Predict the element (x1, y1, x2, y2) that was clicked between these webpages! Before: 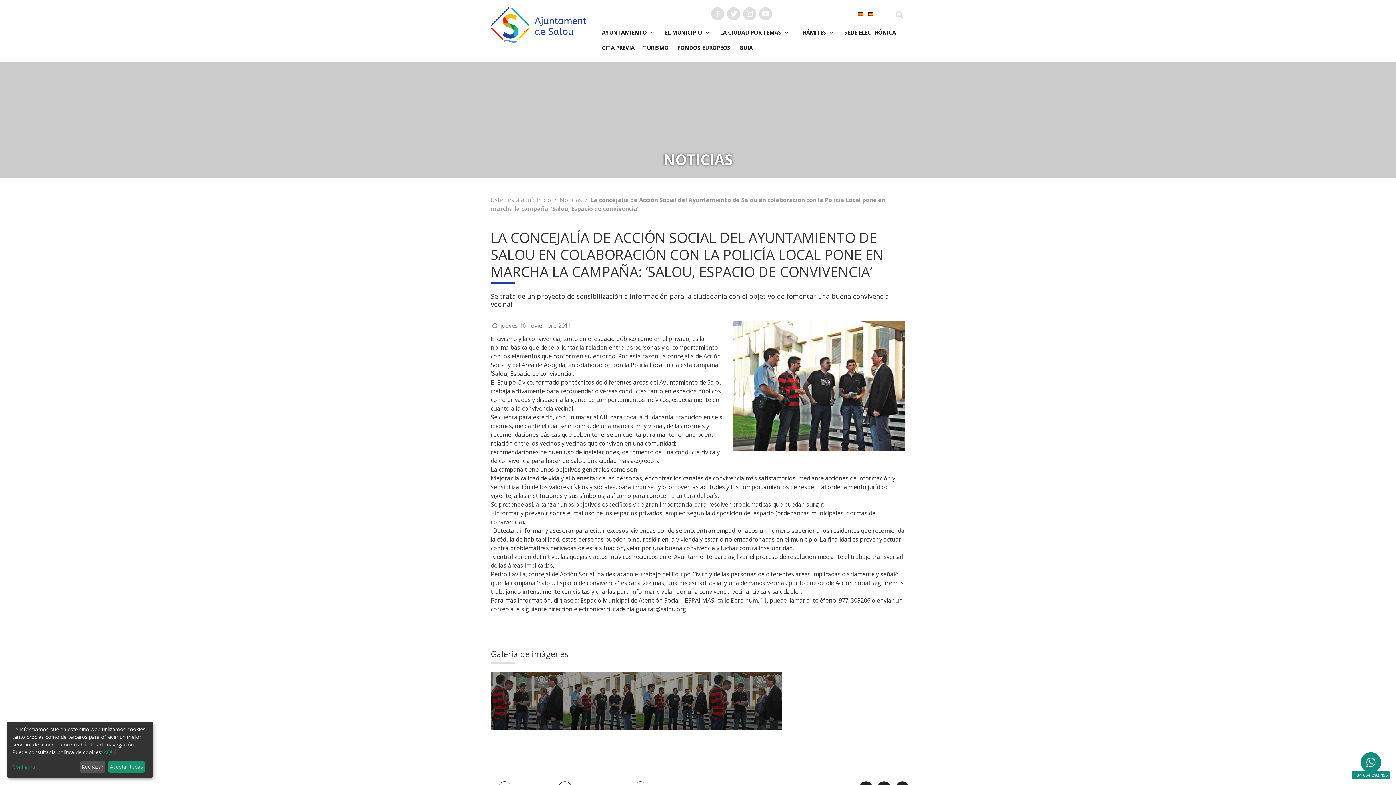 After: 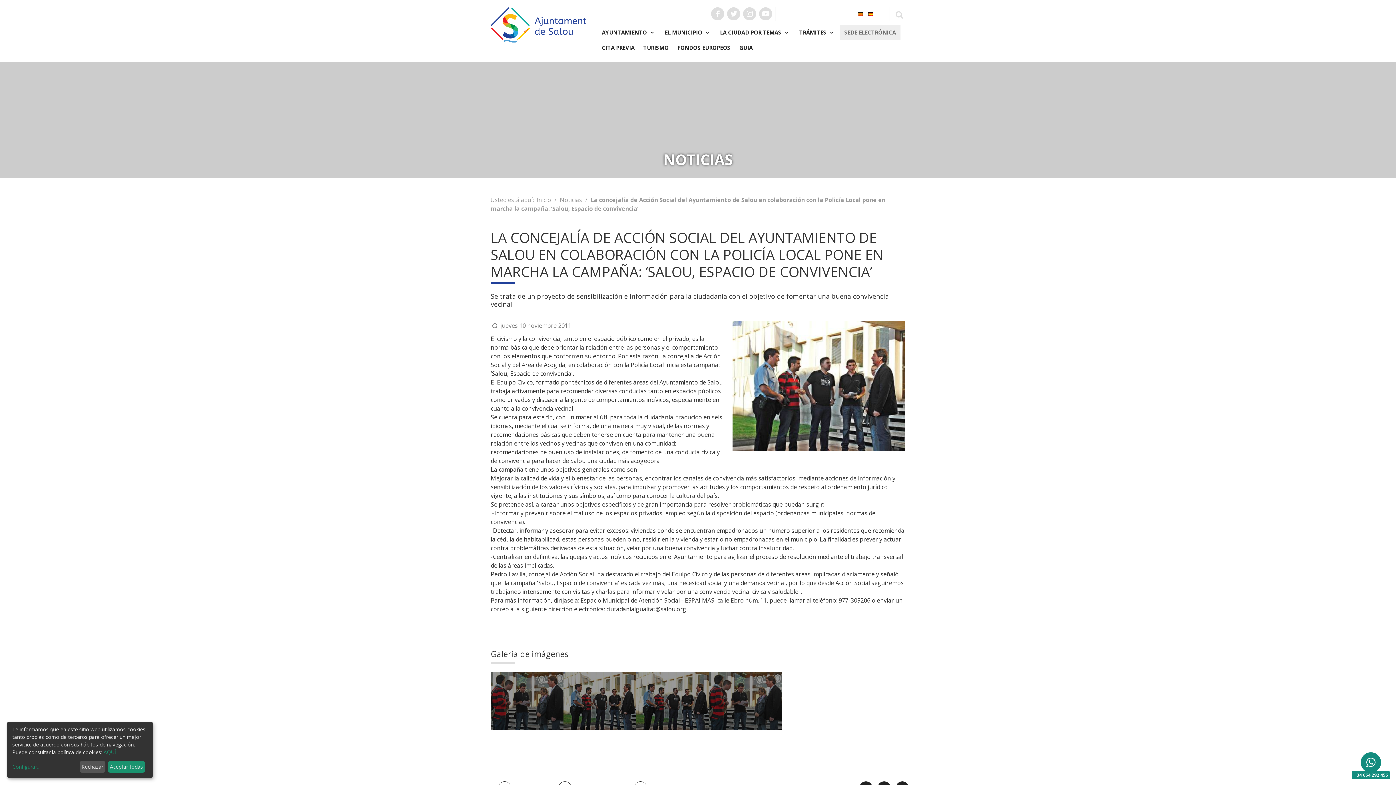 Action: label: SEDE ELECTRÓNICA bbox: (840, 24, 900, 40)